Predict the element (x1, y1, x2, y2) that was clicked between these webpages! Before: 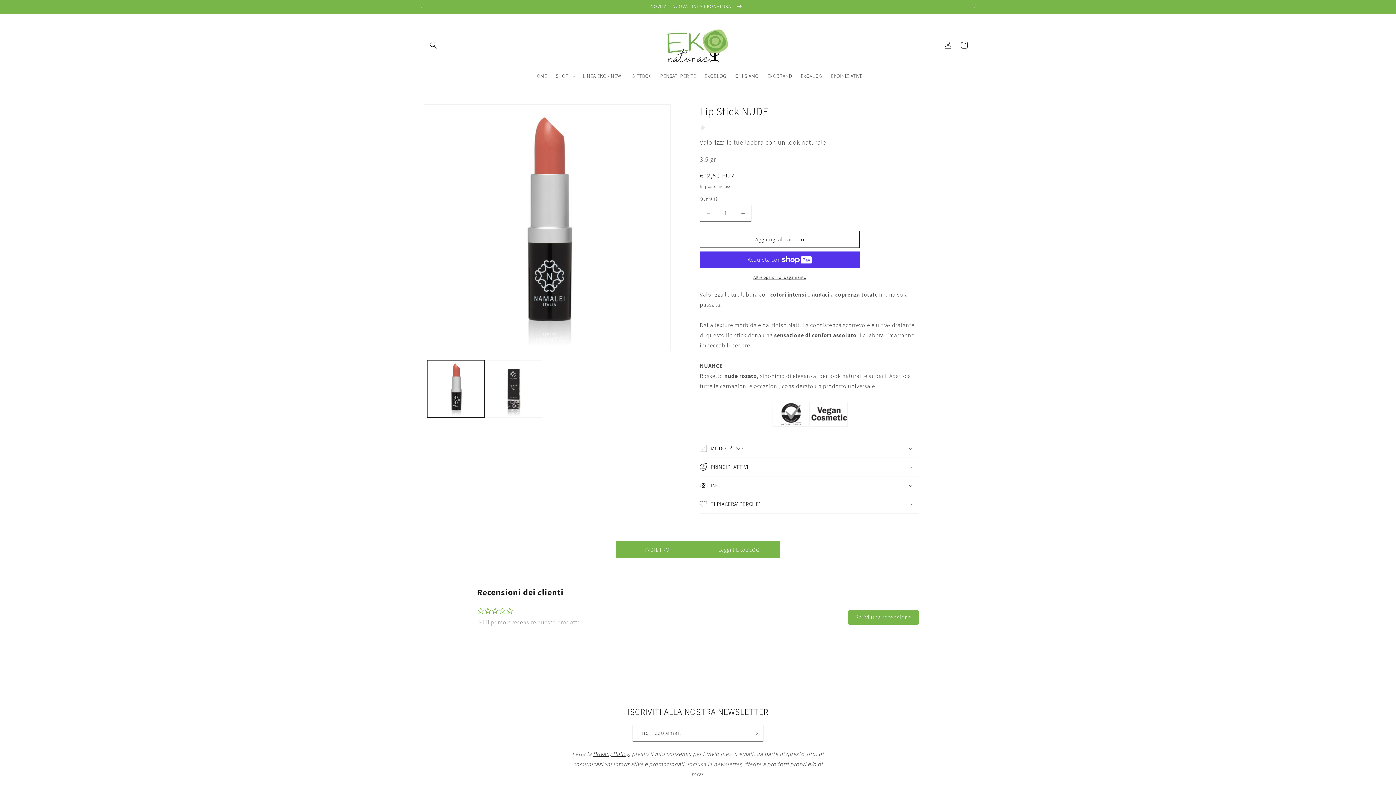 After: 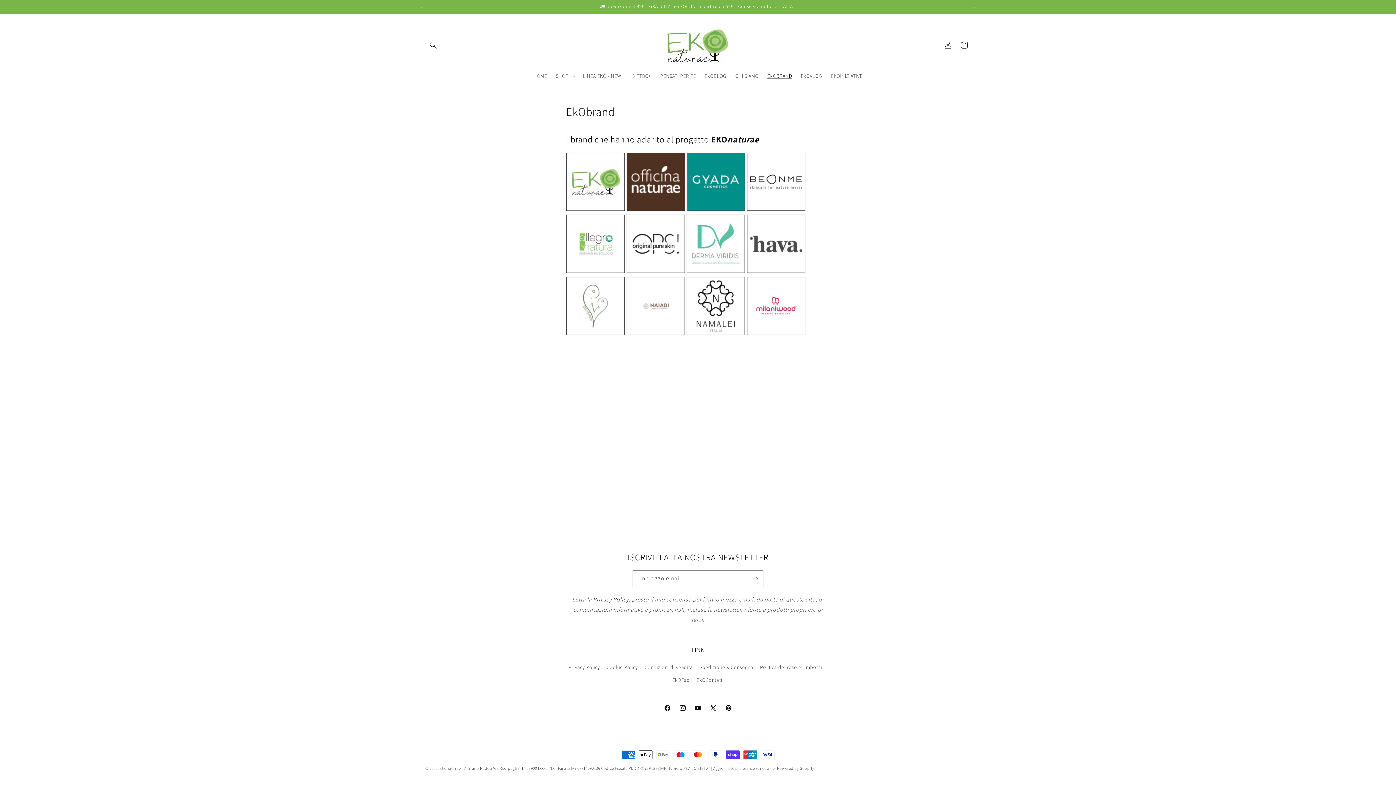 Action: label: EkOBRAND bbox: (763, 68, 796, 83)